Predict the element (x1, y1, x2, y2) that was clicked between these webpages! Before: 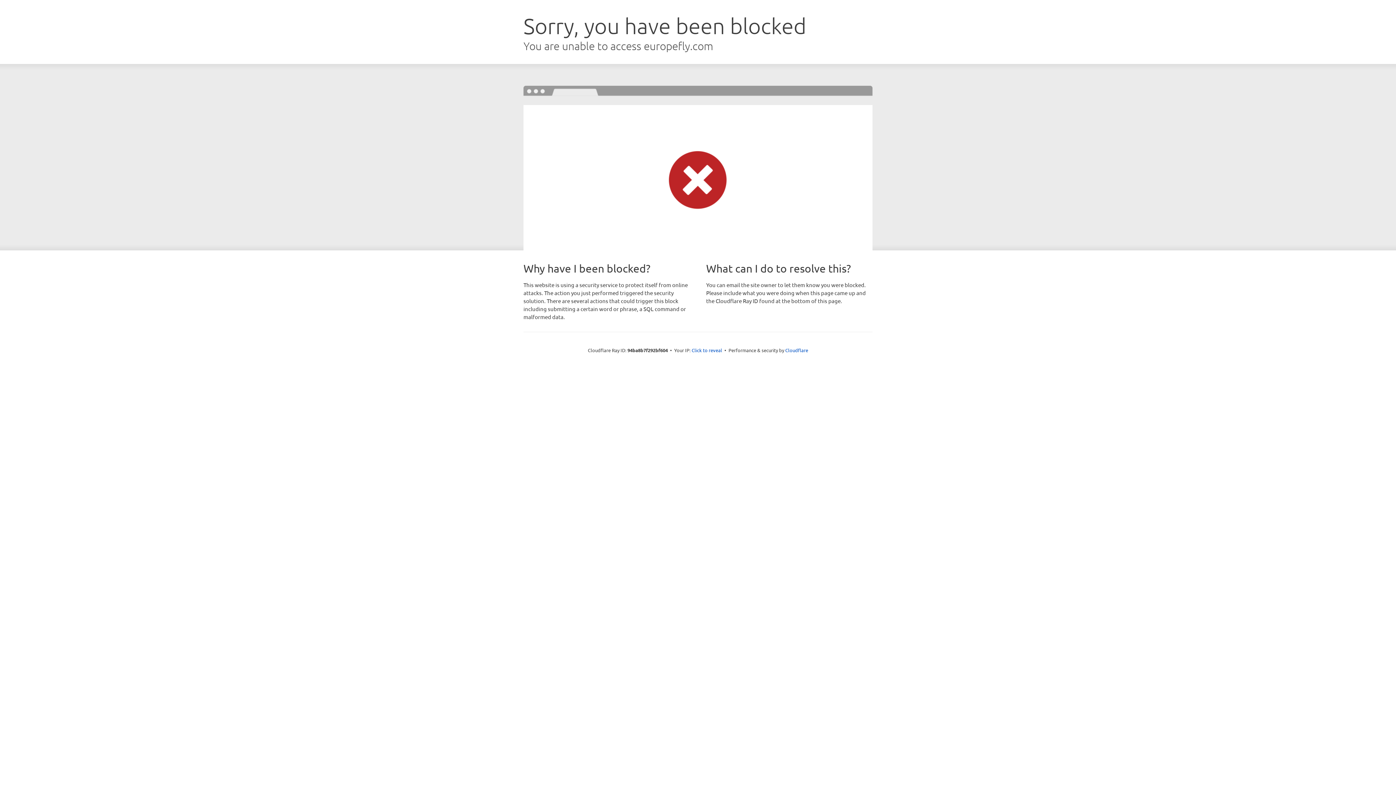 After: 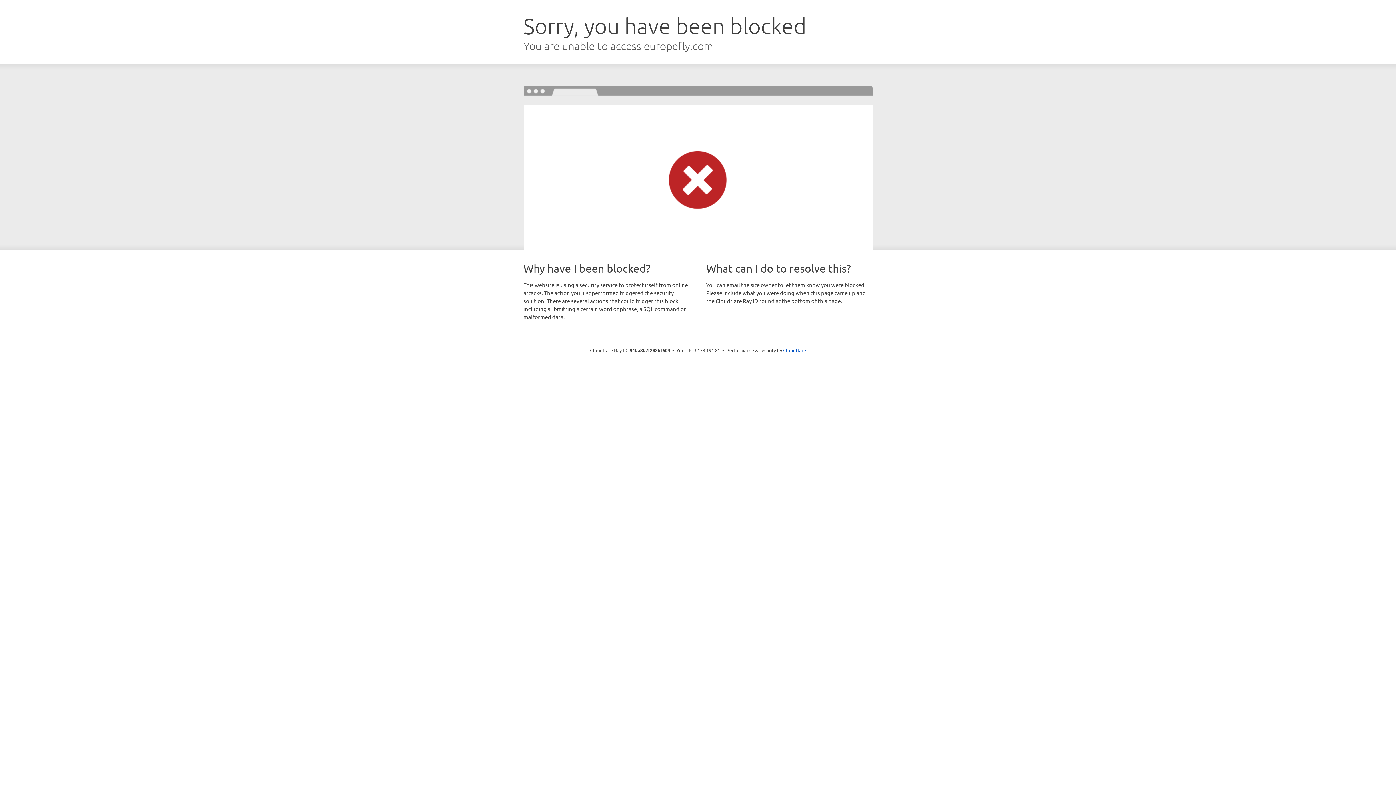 Action: label: Click to reveal bbox: (691, 346, 722, 353)